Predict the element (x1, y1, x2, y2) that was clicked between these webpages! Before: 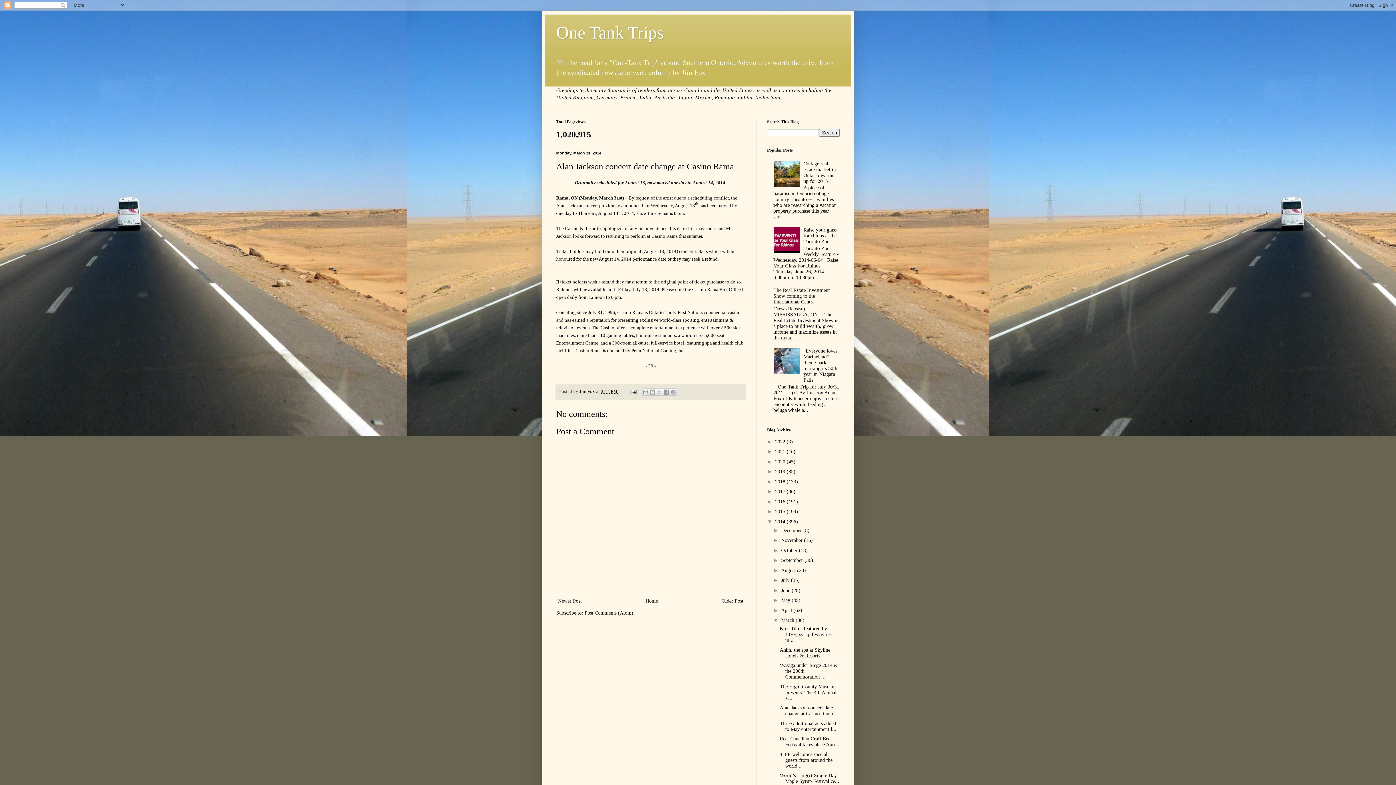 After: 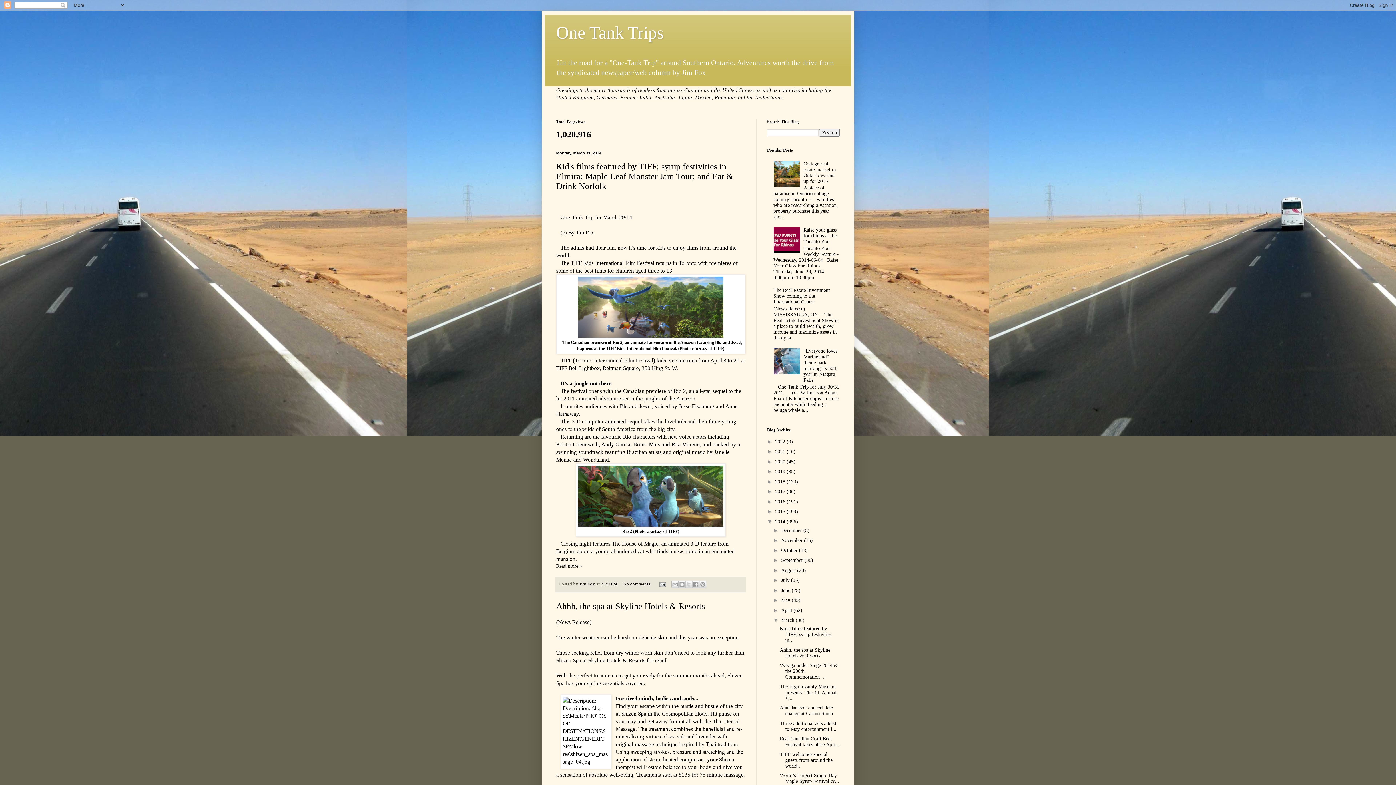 Action: label: March  bbox: (781, 617, 795, 623)